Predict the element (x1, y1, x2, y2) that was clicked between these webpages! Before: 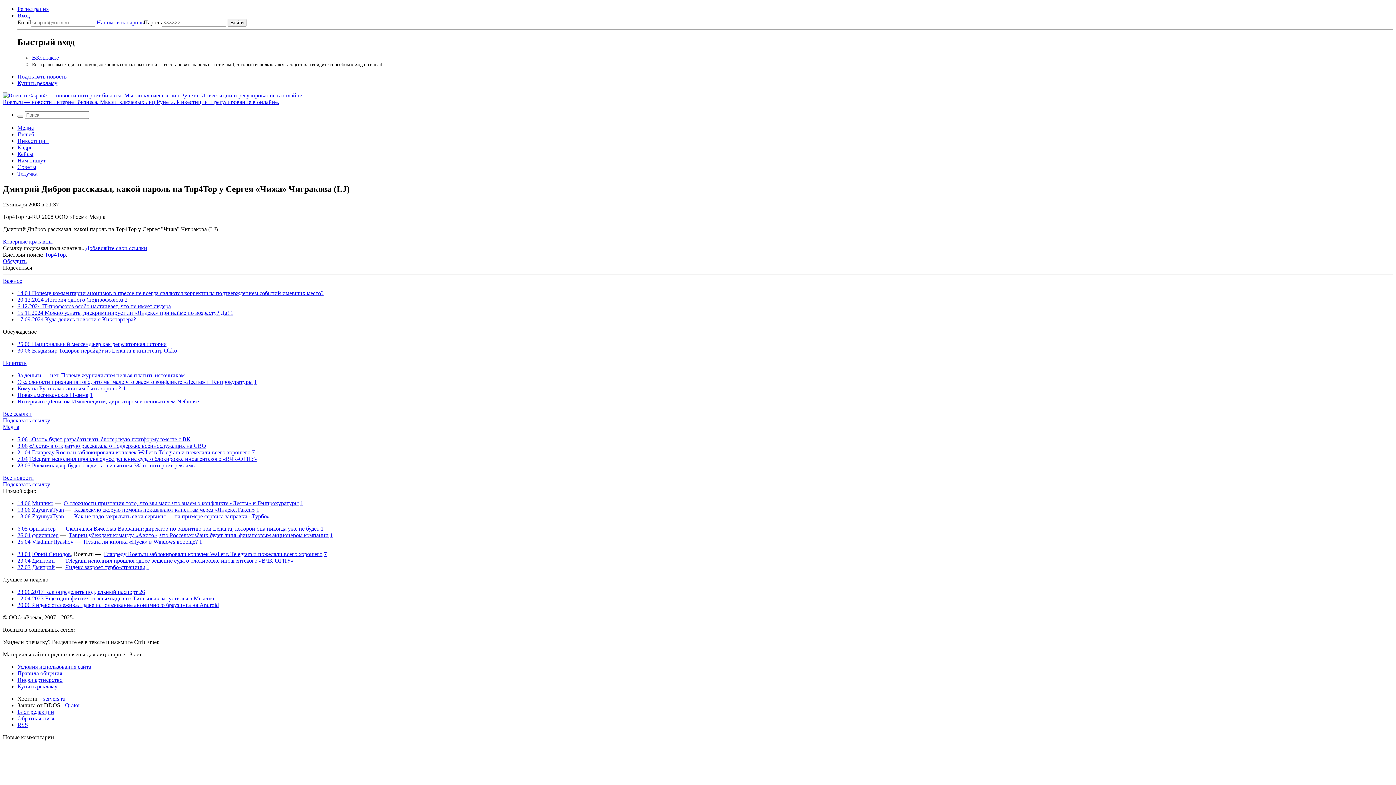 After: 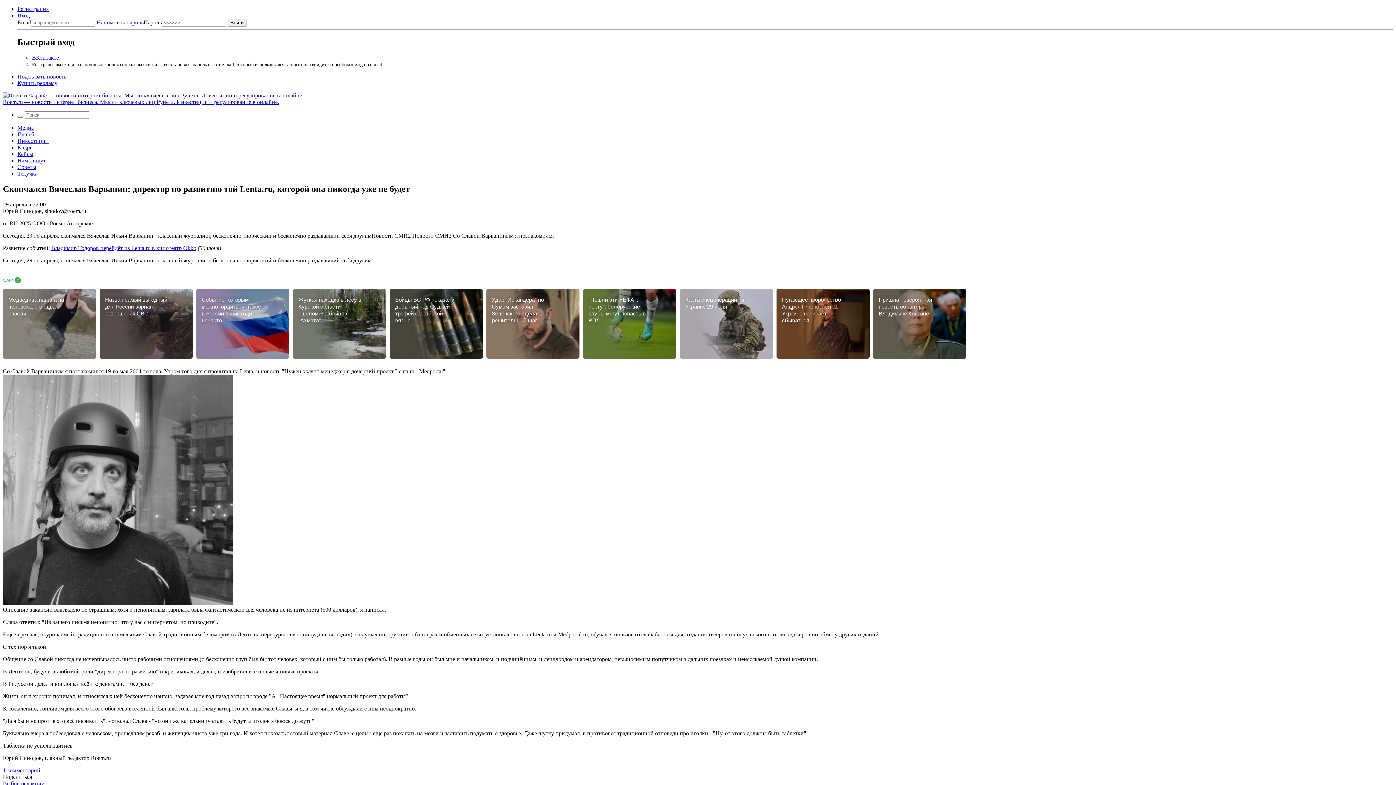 Action: bbox: (17, 525, 27, 531) label: 6.05